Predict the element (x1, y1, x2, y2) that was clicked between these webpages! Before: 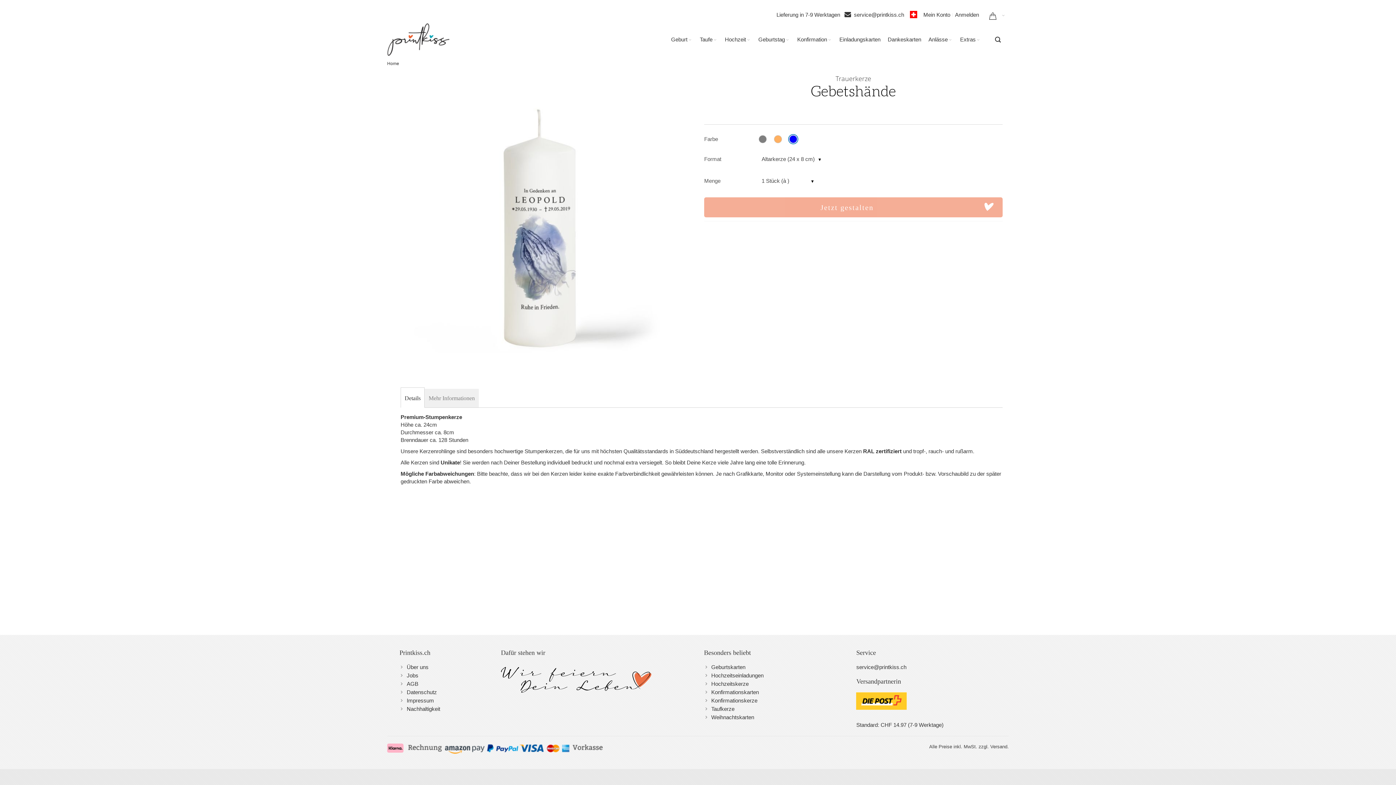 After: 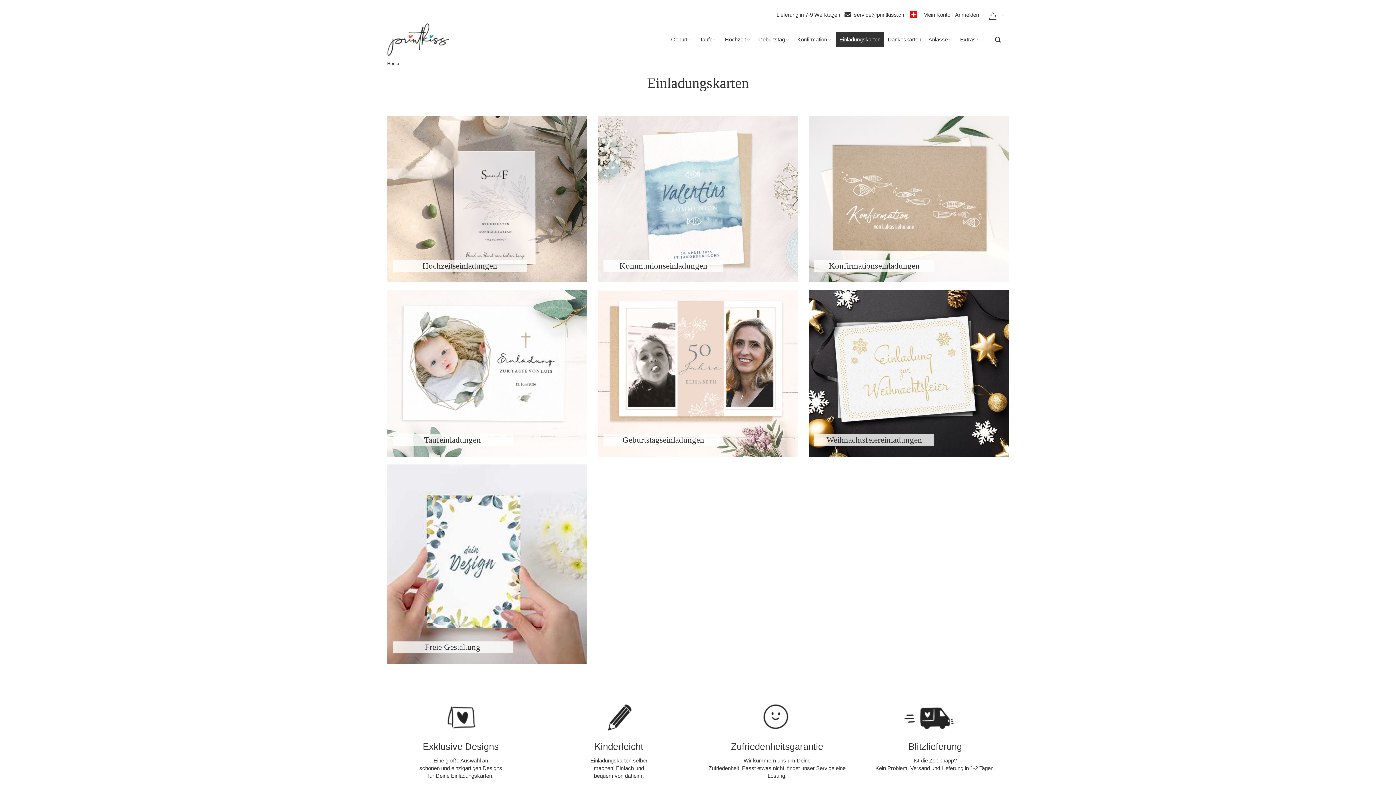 Action: bbox: (836, 32, 884, 46) label: Einladungskarten